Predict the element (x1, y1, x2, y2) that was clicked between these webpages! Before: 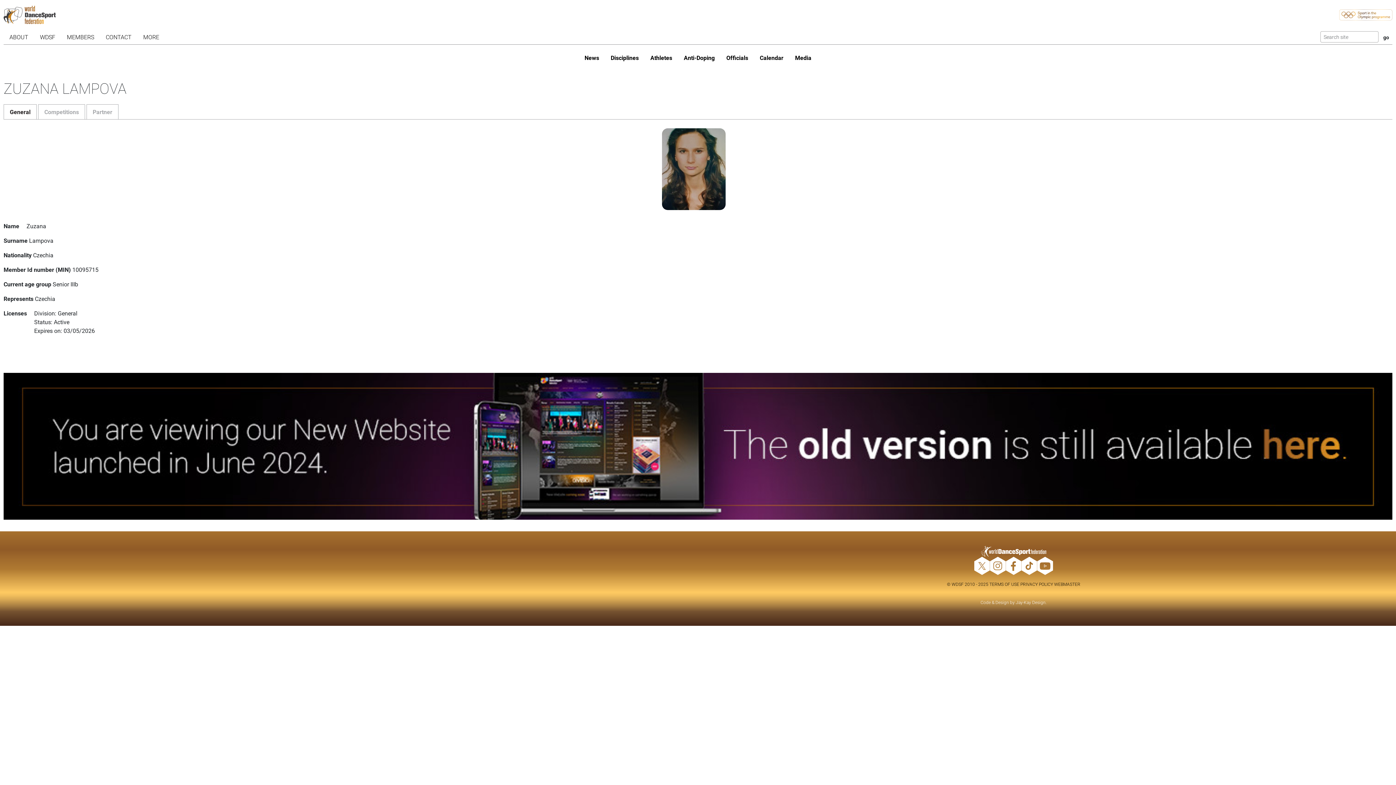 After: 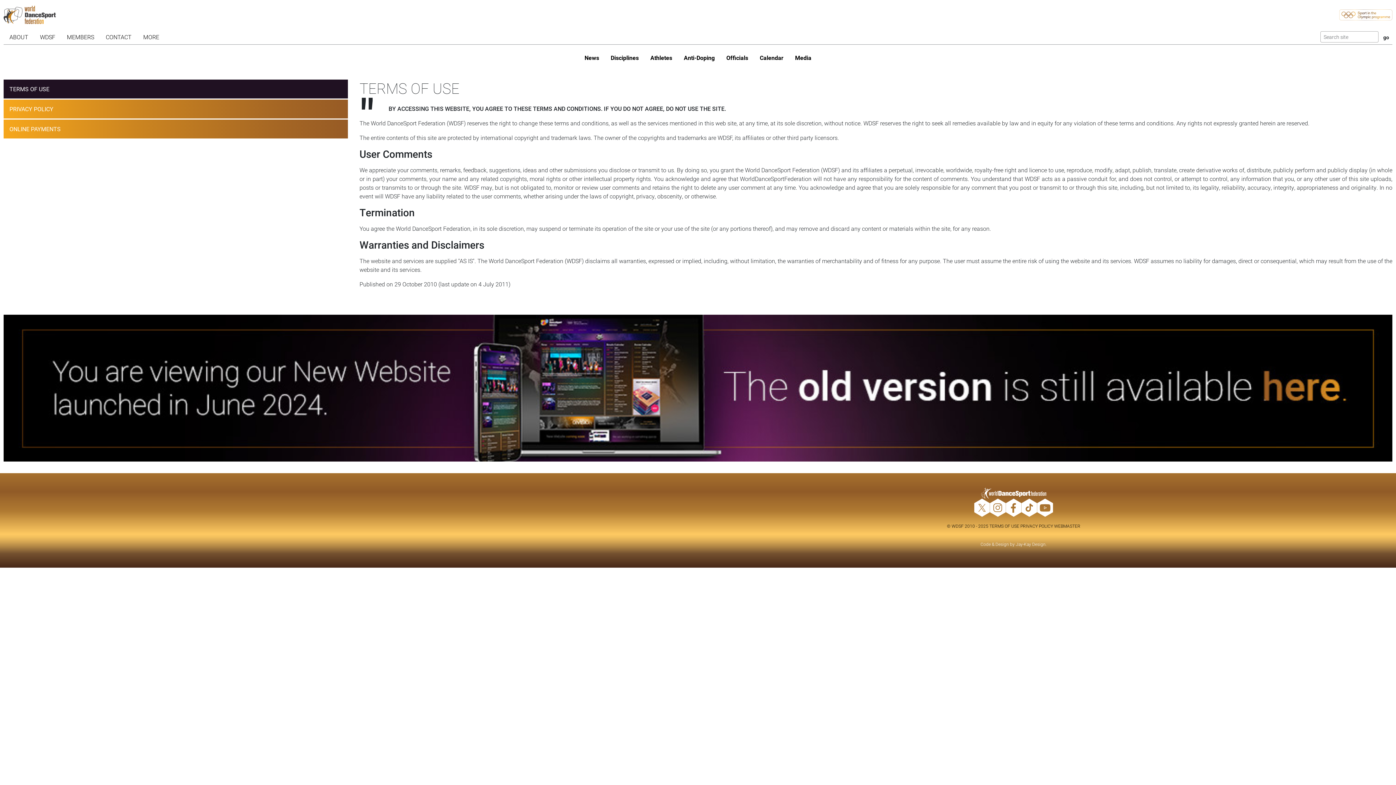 Action: label: TERMS OF USE bbox: (989, 581, 1019, 587)